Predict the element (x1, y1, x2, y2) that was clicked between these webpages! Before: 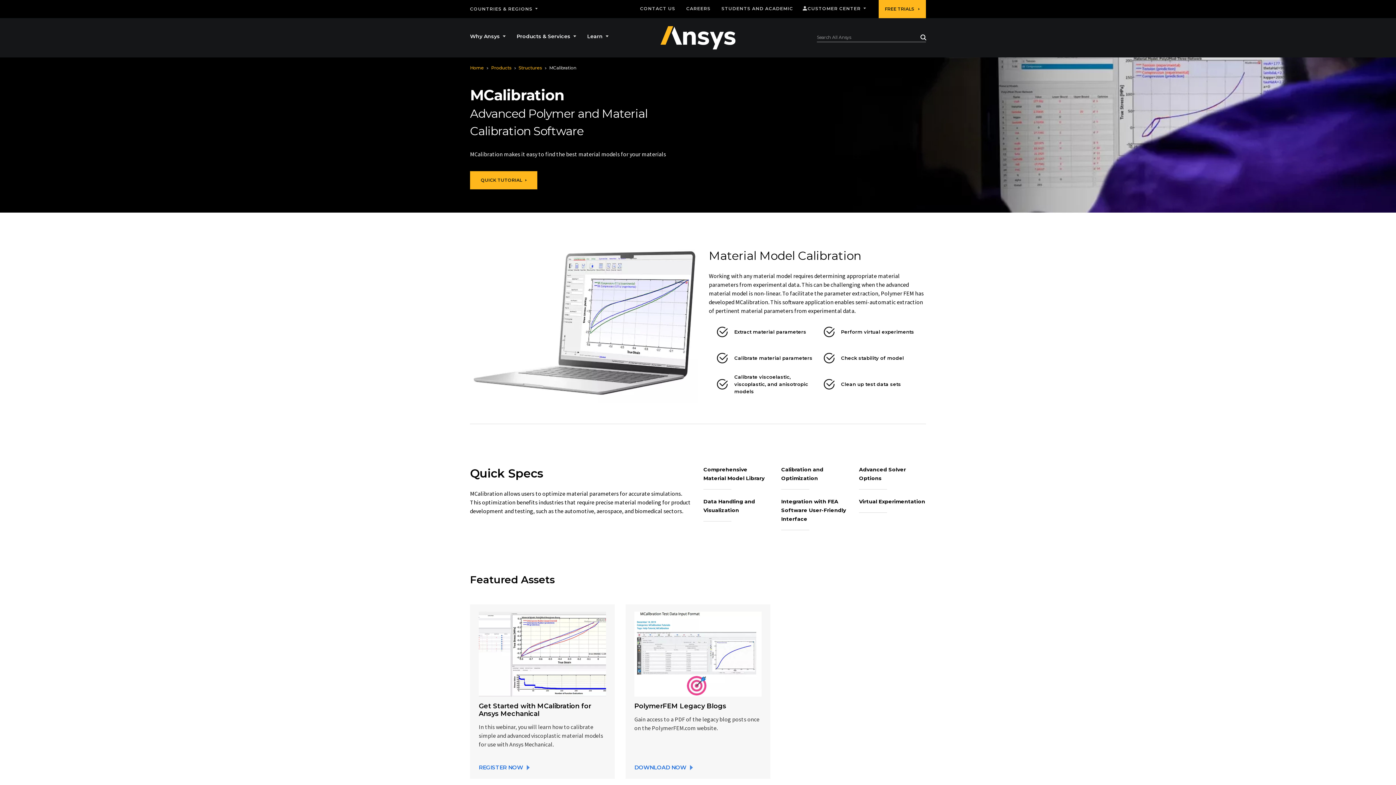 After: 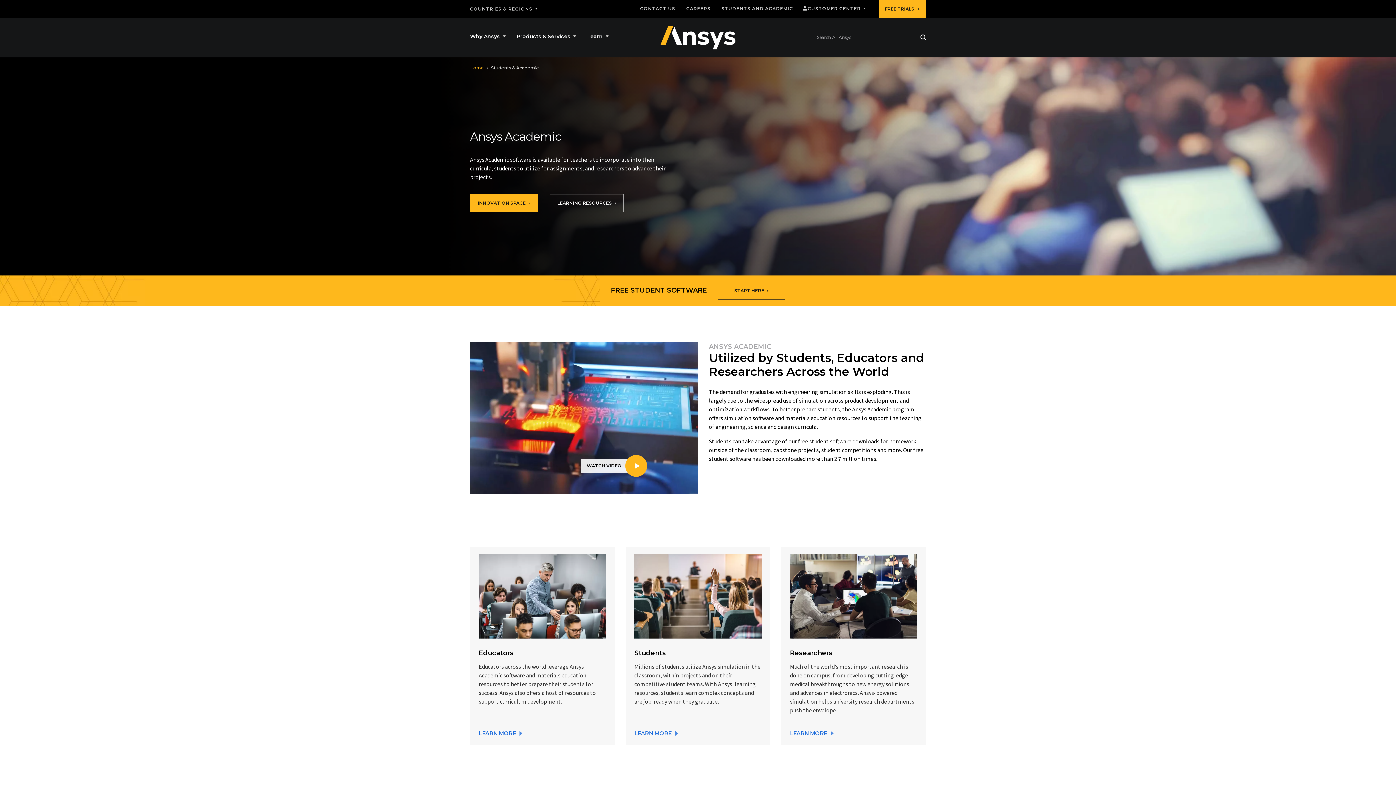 Action: label: STUDENTS AND ACADEMIC bbox: (721, 6, 793, 11)